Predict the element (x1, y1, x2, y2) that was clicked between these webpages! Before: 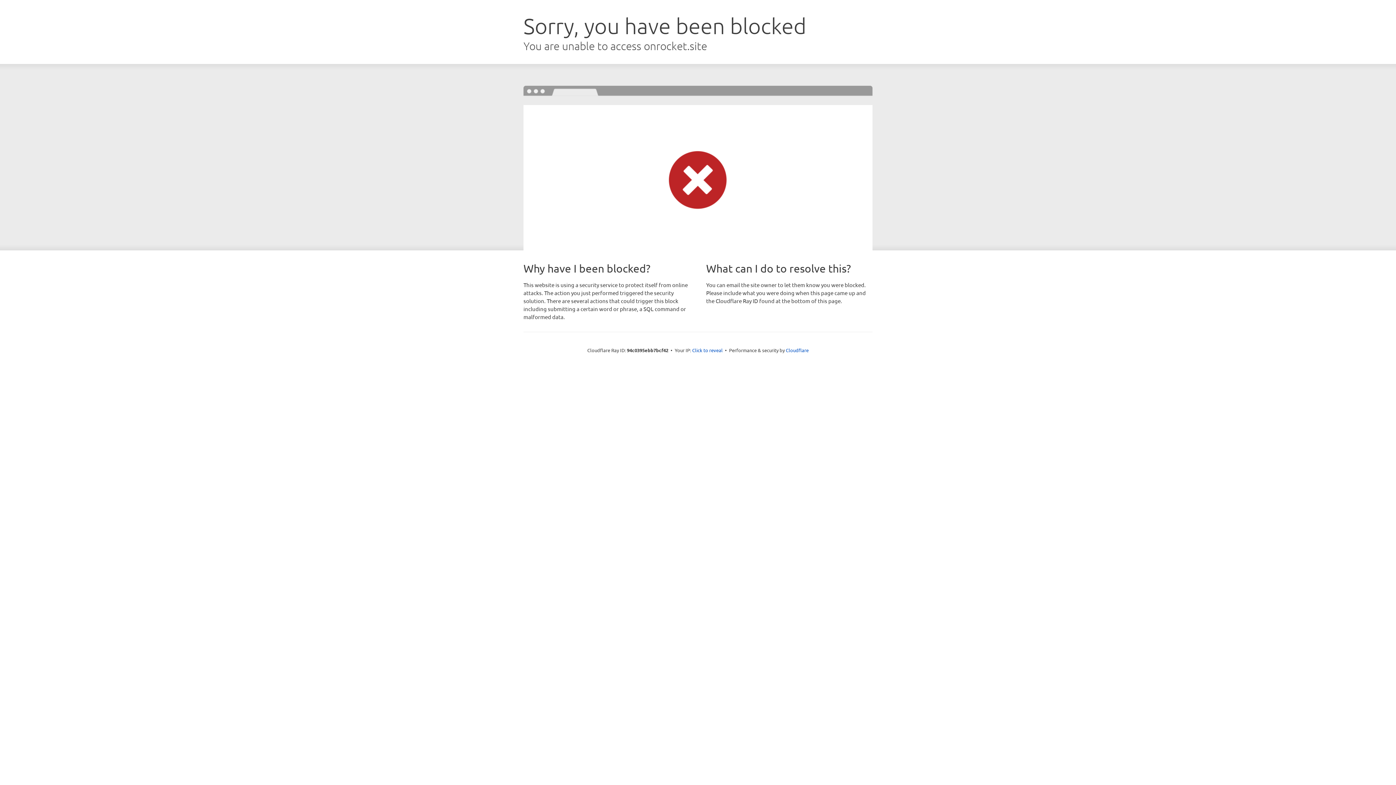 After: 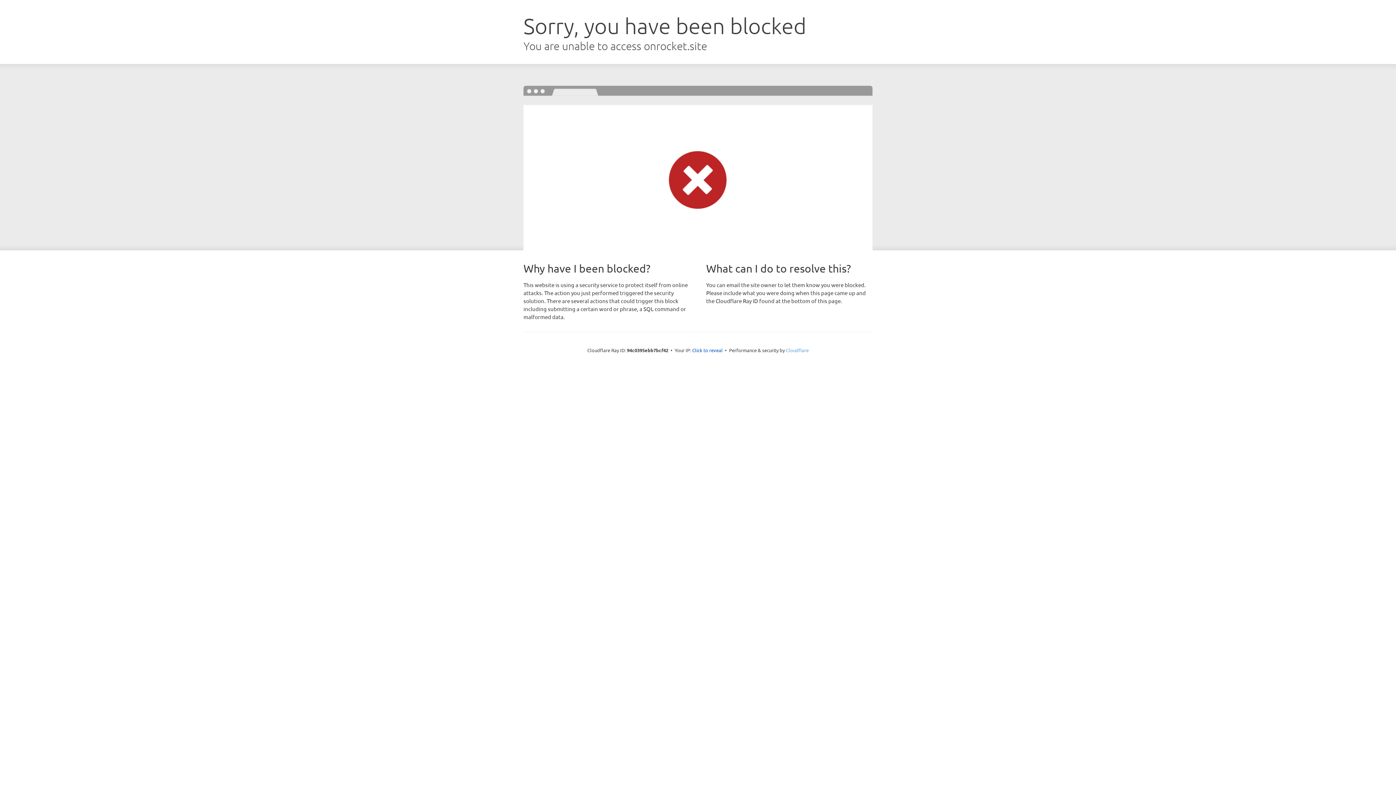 Action: label: Cloudflare bbox: (786, 347, 808, 353)